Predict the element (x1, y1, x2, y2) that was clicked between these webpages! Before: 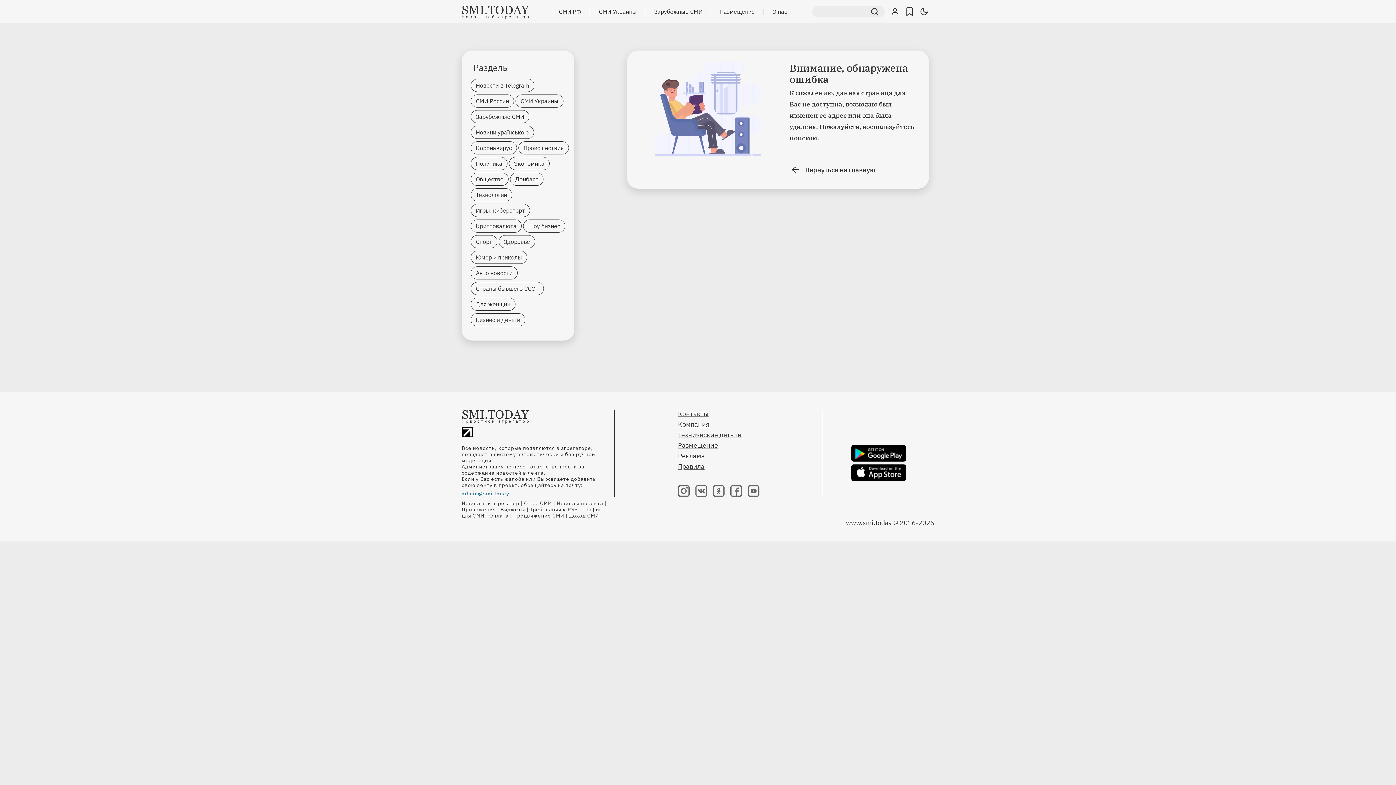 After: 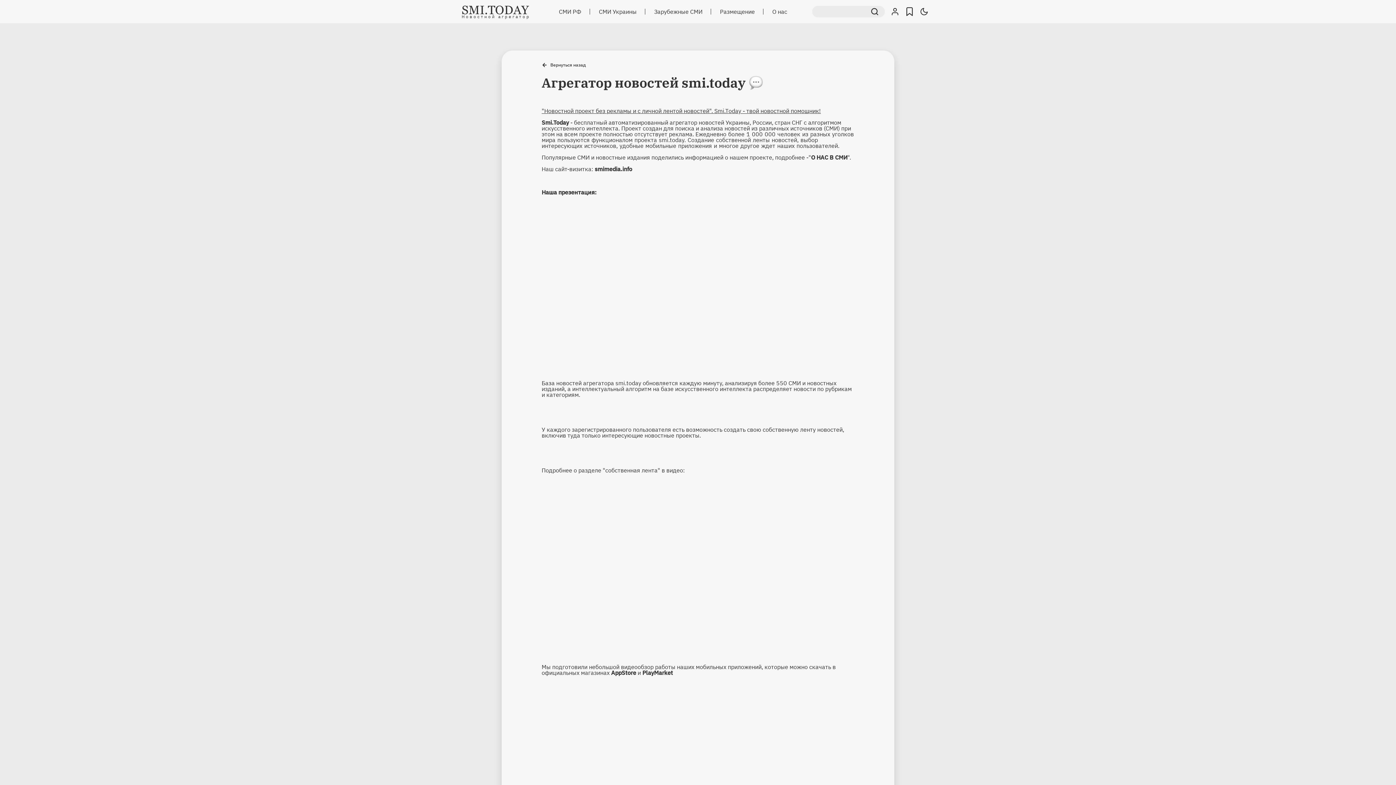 Action: label: Компания bbox: (678, 420, 759, 428)